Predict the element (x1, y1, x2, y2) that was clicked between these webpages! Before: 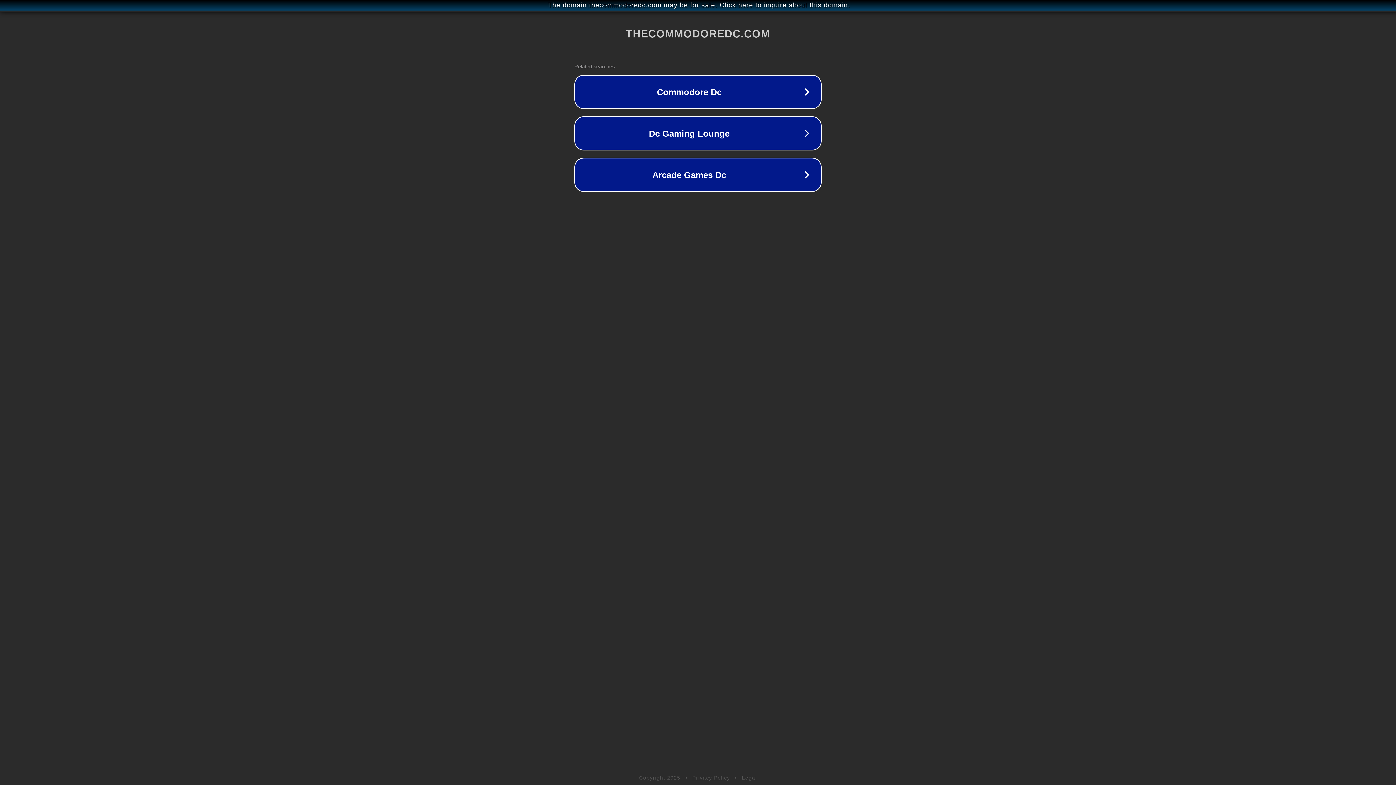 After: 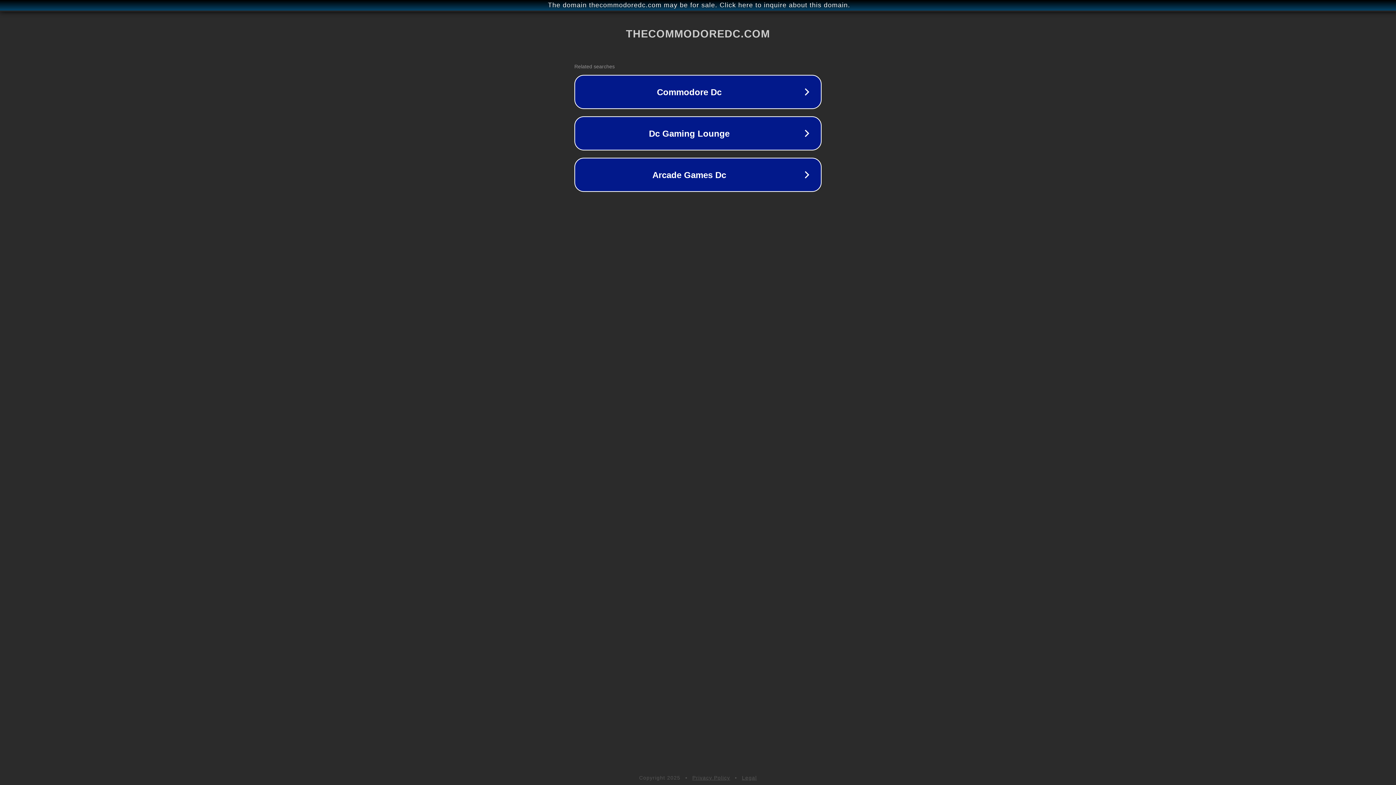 Action: label: Legal bbox: (742, 775, 757, 781)